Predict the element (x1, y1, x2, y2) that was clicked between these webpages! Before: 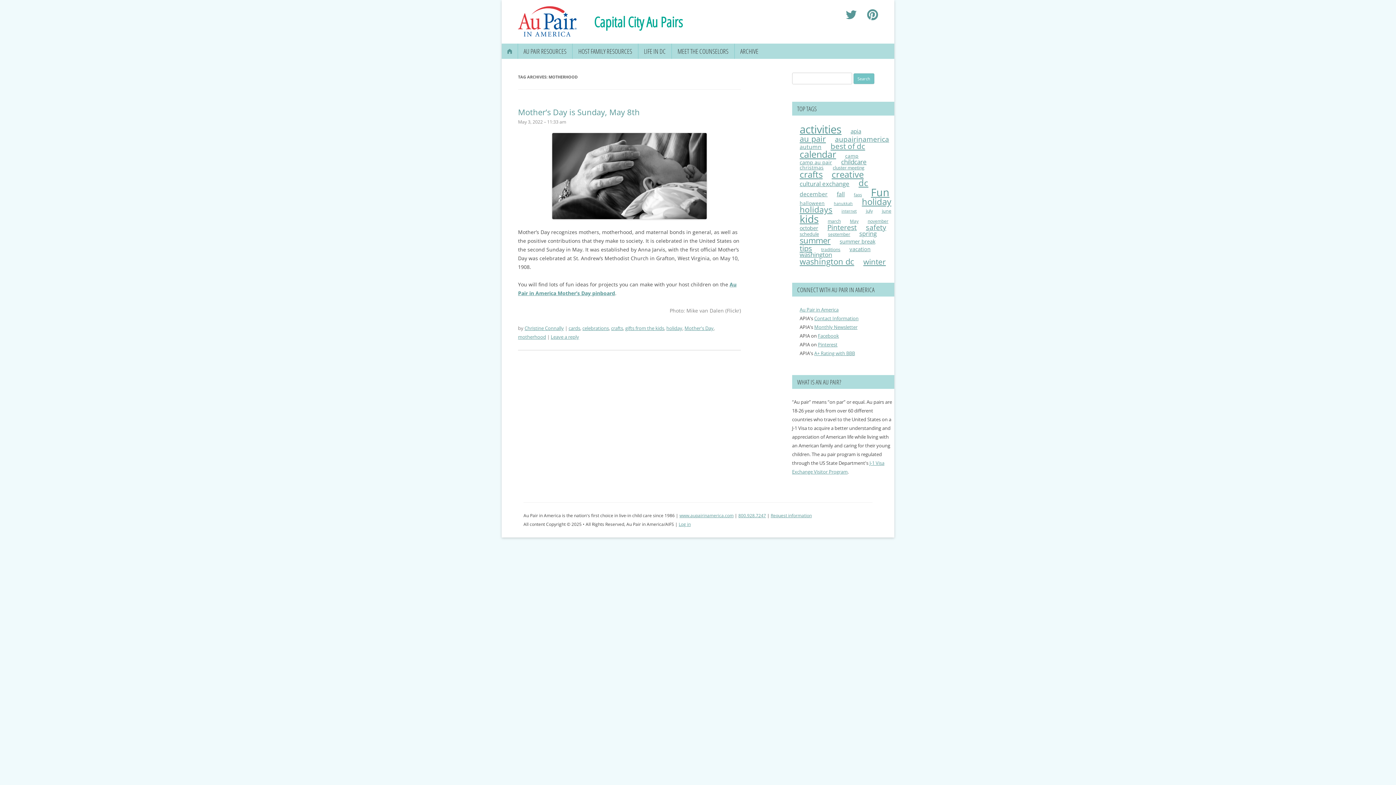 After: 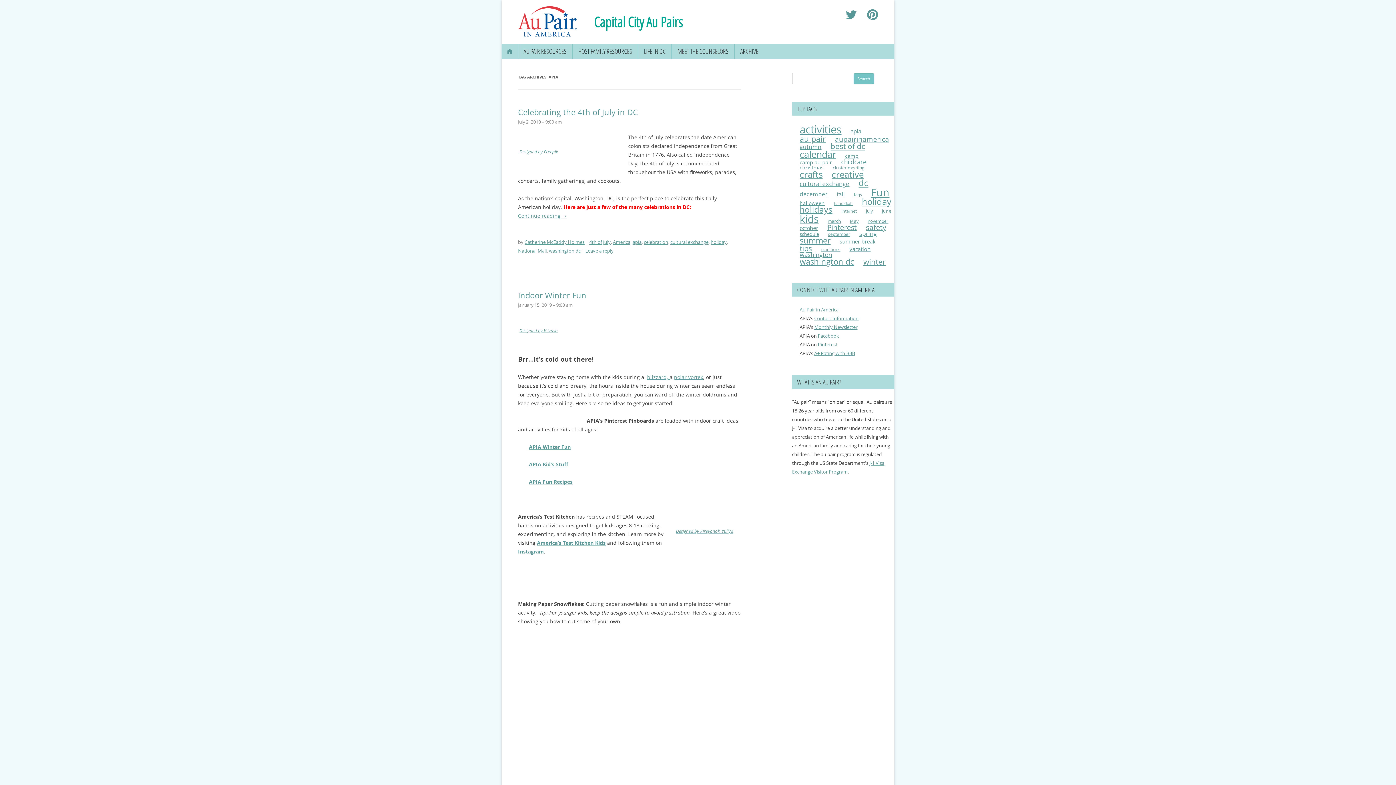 Action: label: apia (22 items) bbox: (850, 127, 861, 134)